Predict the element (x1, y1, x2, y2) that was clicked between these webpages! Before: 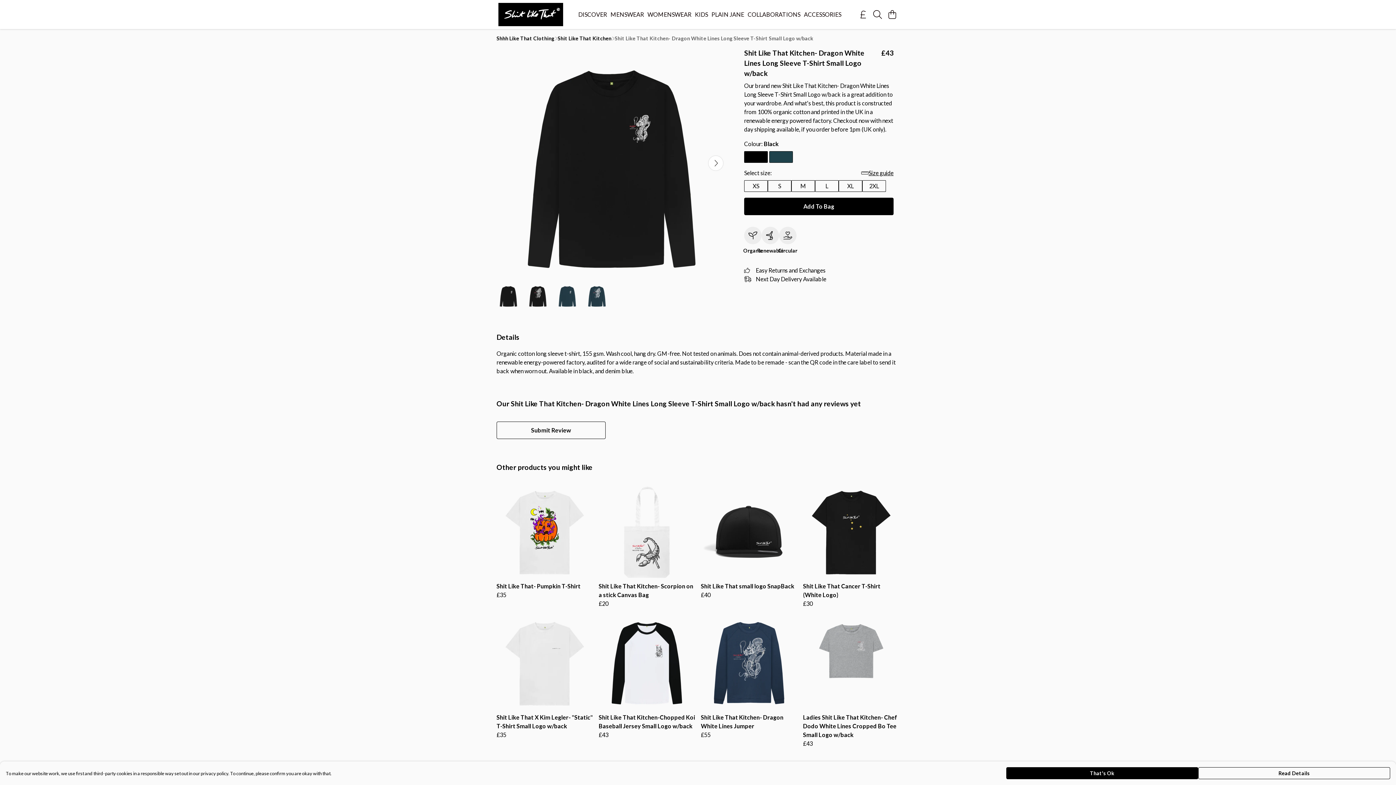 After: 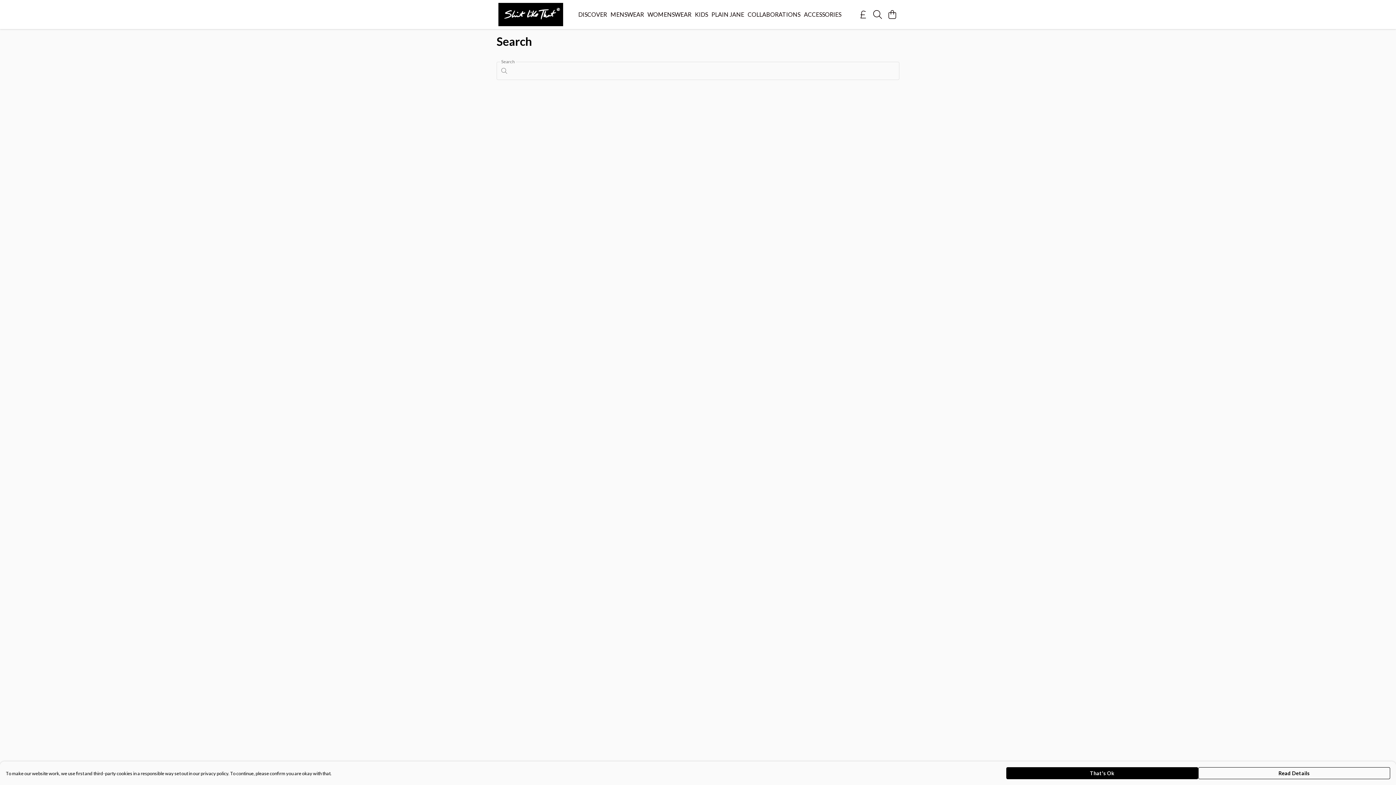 Action: label: Search bbox: (870, 7, 885, 21)